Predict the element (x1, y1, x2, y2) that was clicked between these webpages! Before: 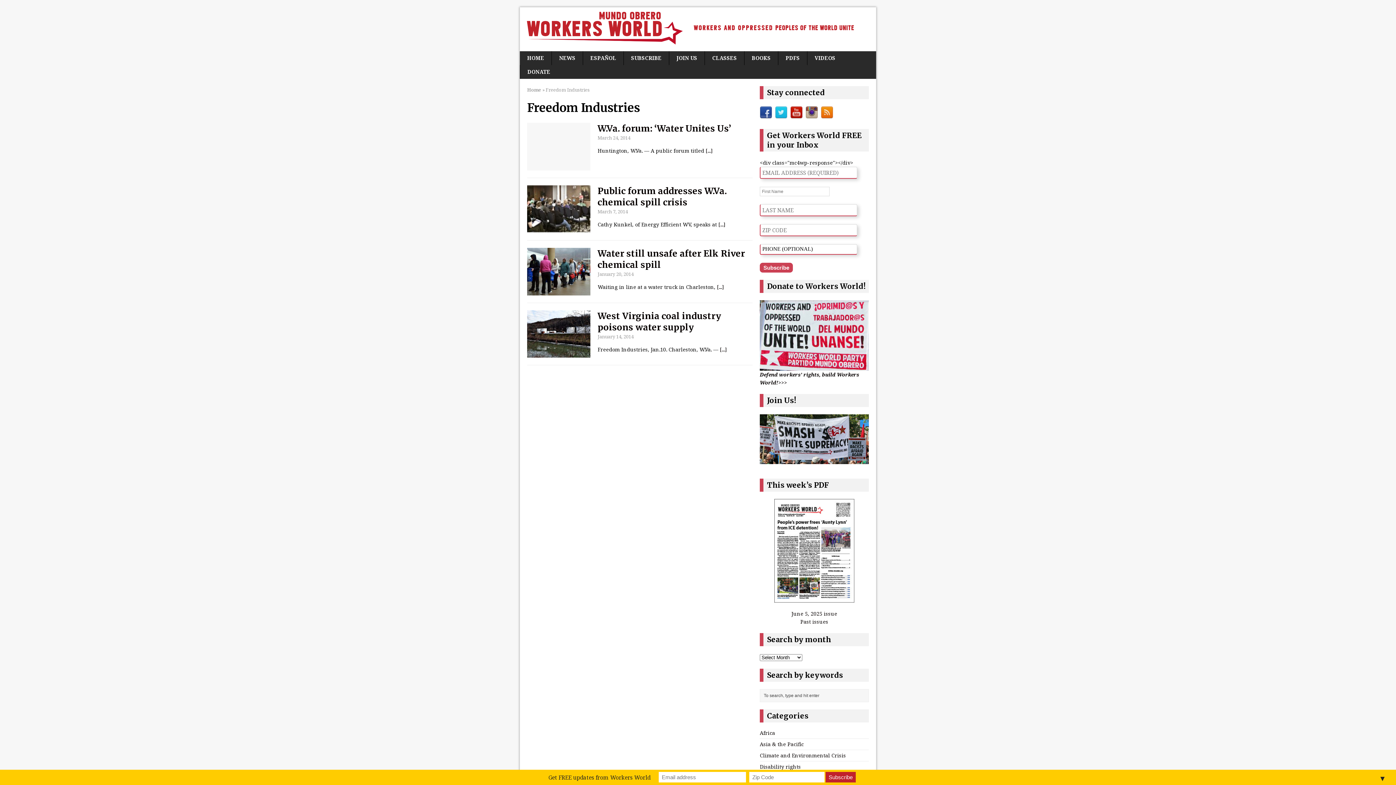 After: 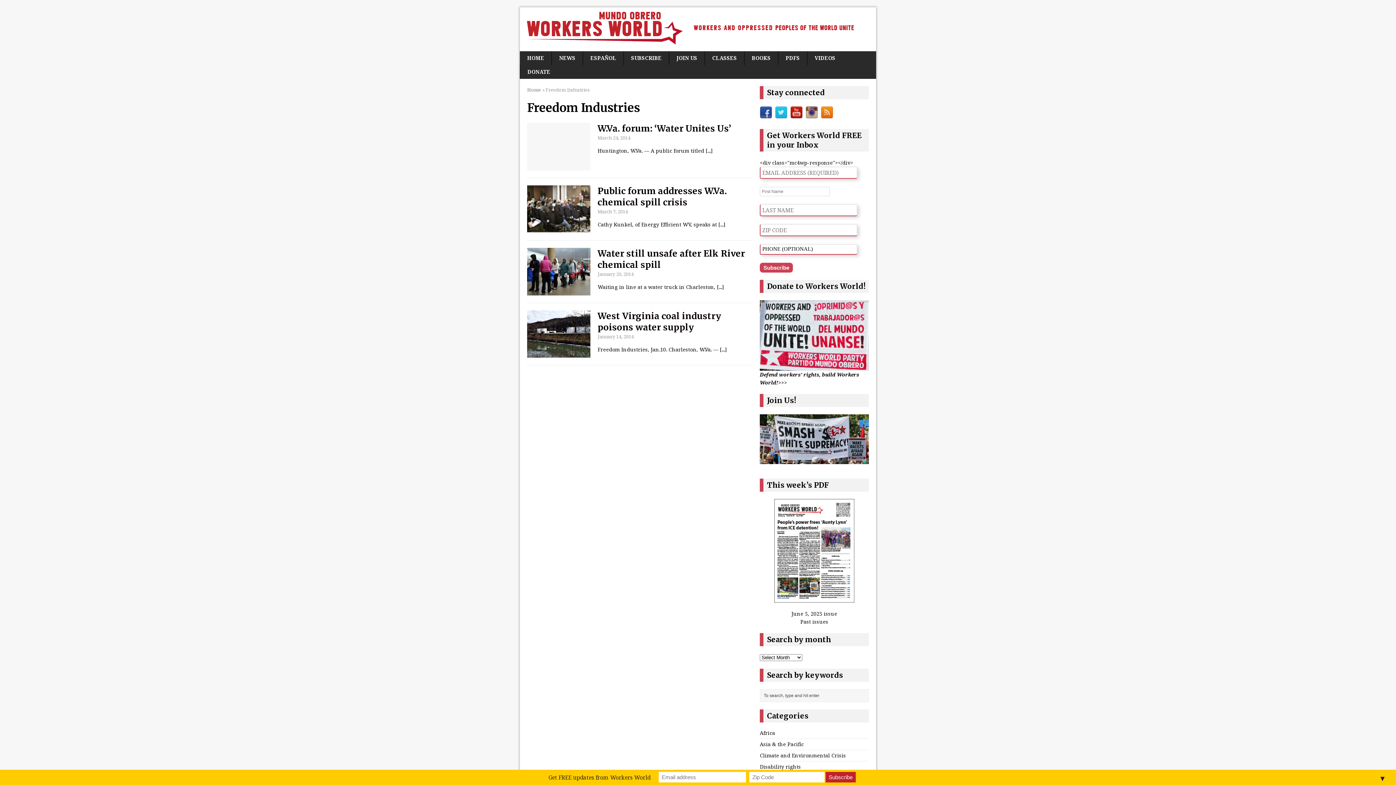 Action: bbox: (790, 111, 802, 118)